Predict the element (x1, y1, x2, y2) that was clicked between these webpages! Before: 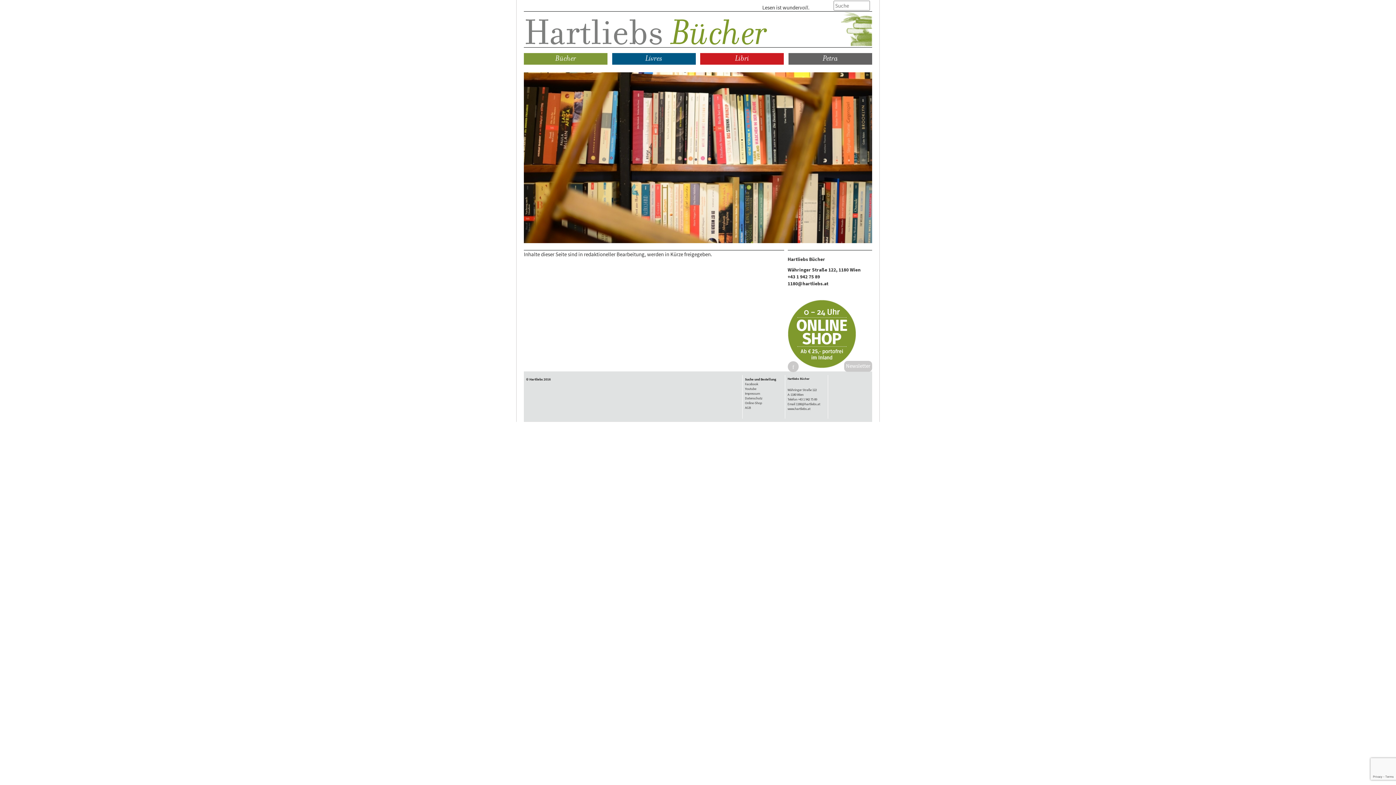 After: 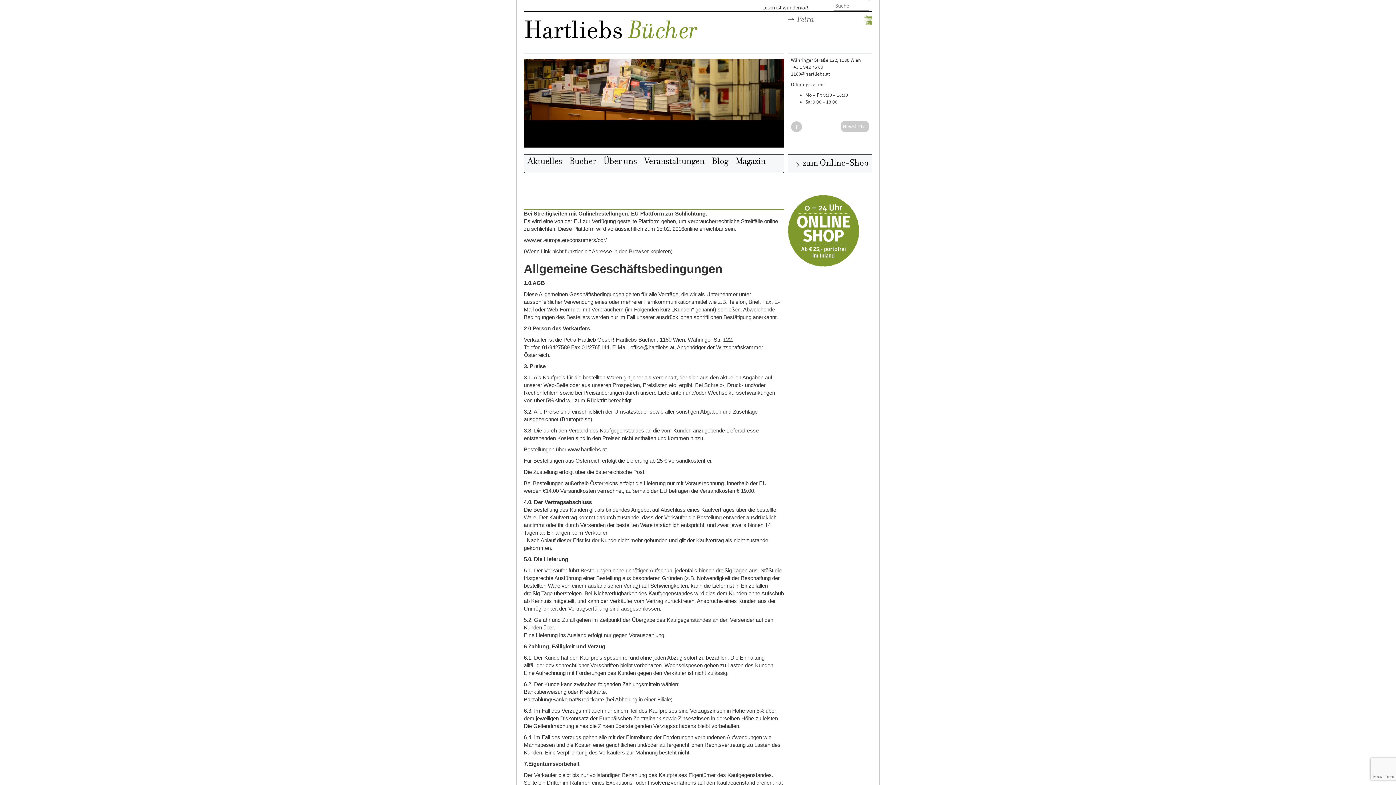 Action: label: AGB bbox: (745, 405, 750, 410)